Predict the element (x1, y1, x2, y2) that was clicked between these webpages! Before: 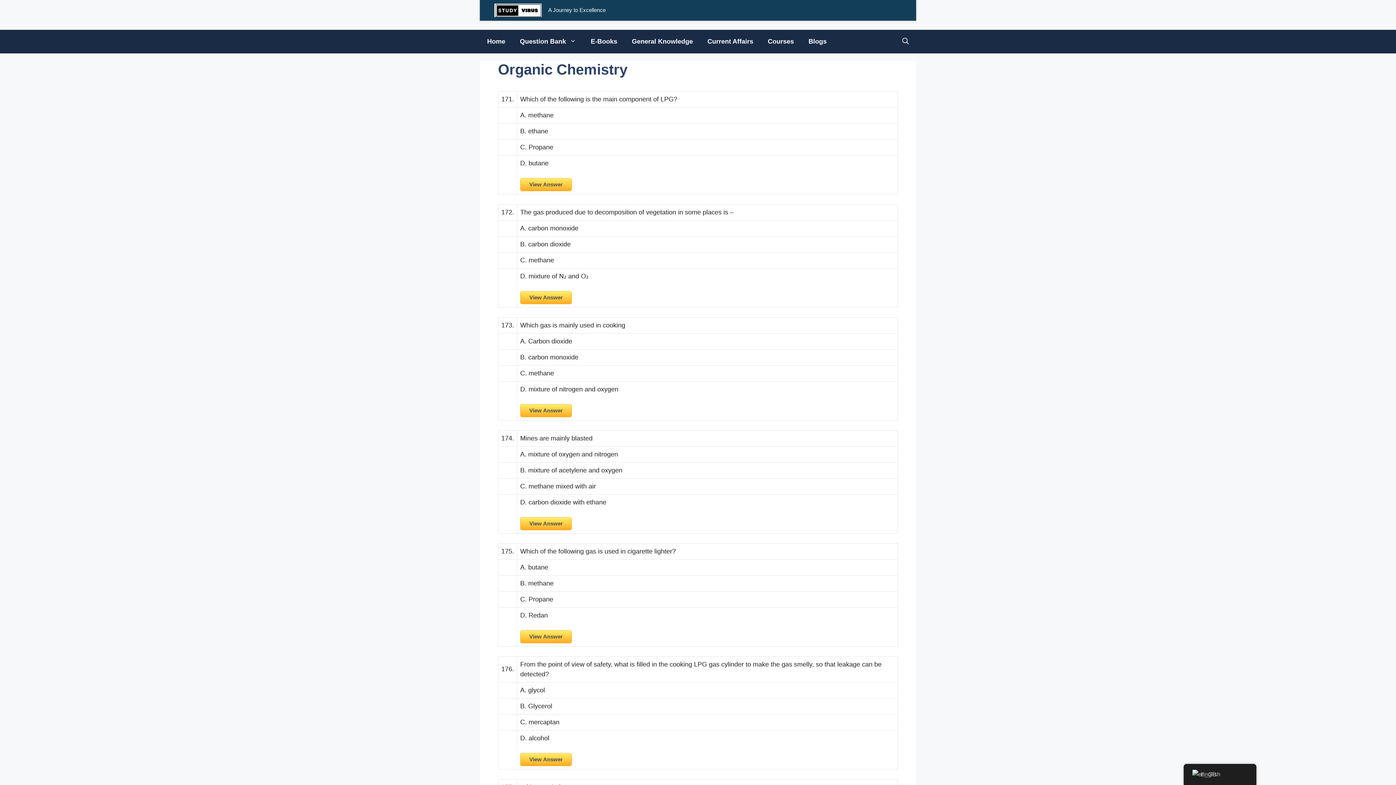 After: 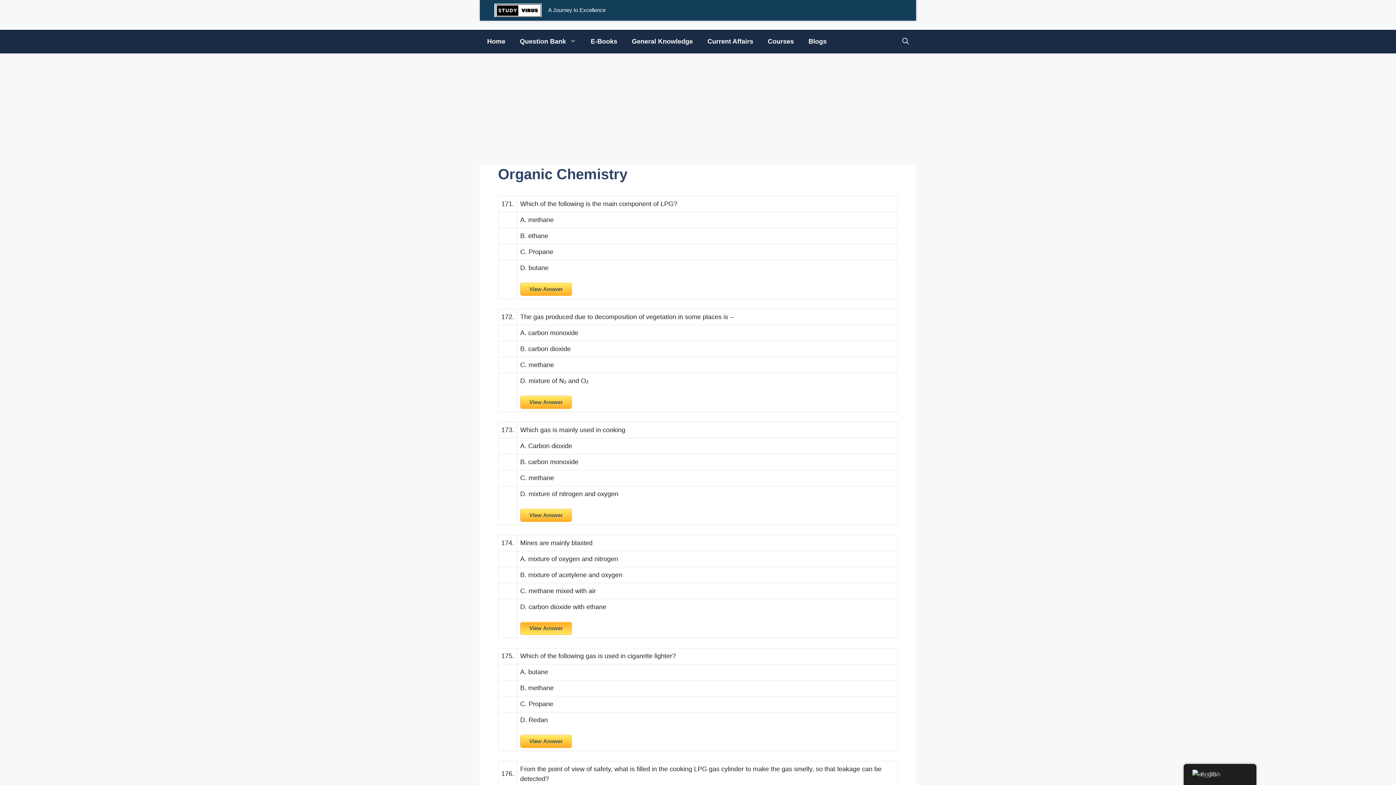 Action: label: View Answer bbox: (520, 517, 572, 530)